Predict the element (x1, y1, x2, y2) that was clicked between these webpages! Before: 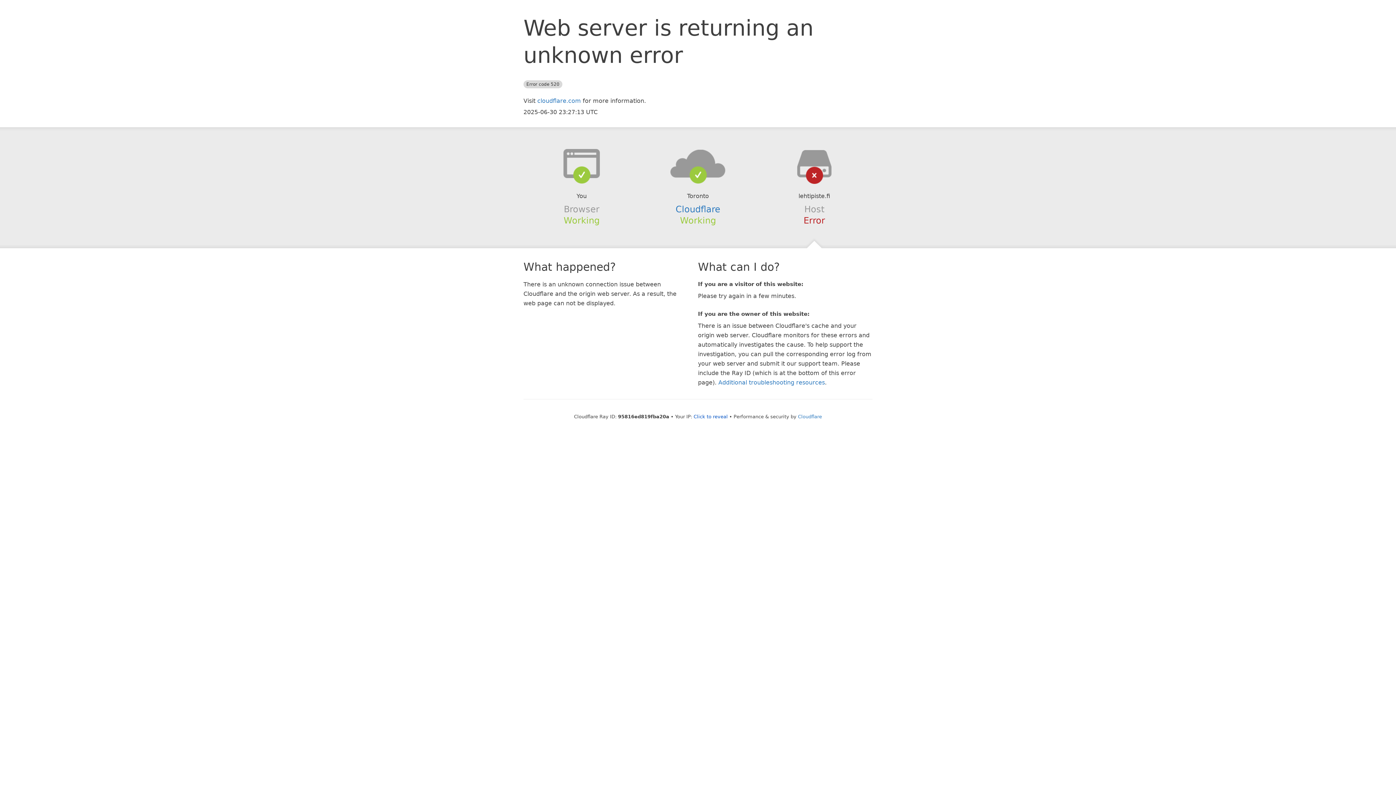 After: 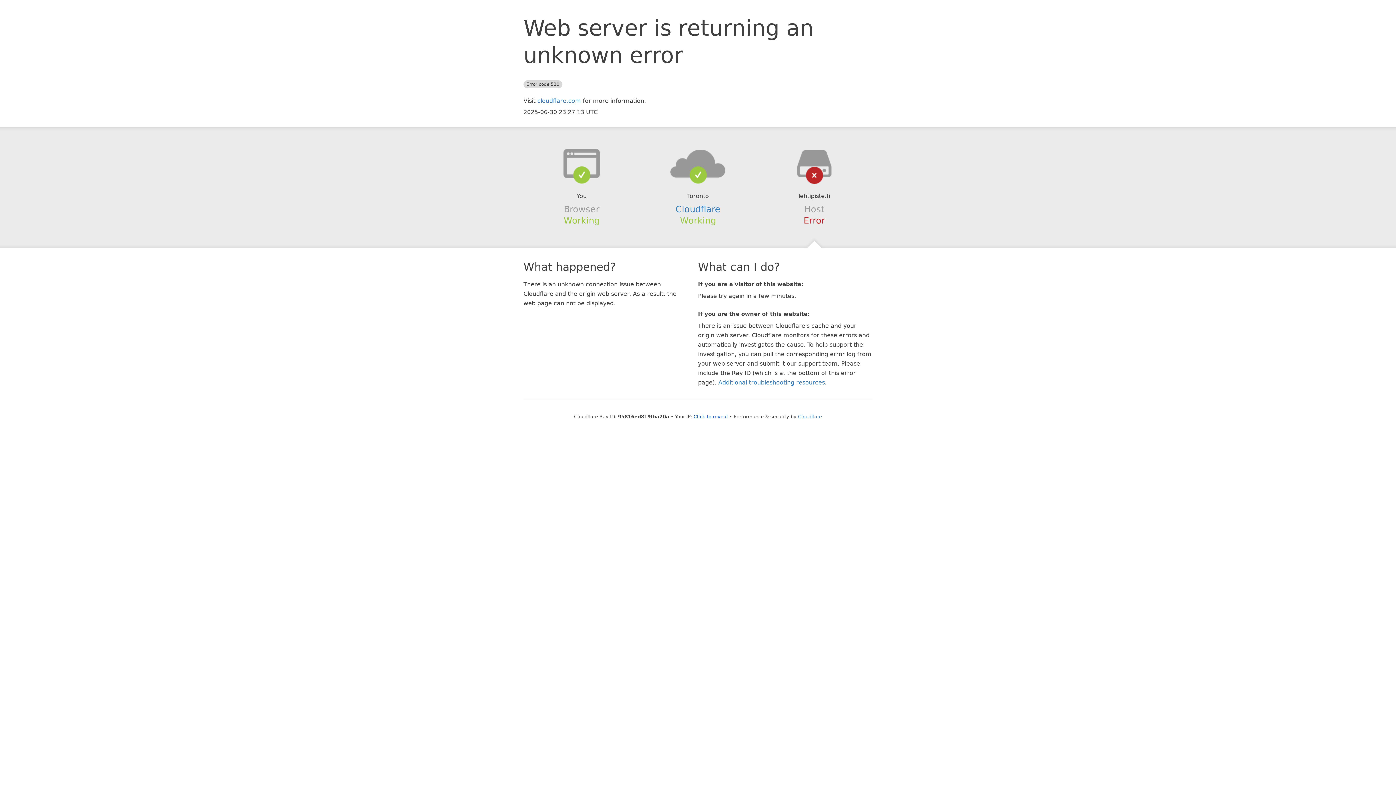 Action: bbox: (639, 148, 756, 178)